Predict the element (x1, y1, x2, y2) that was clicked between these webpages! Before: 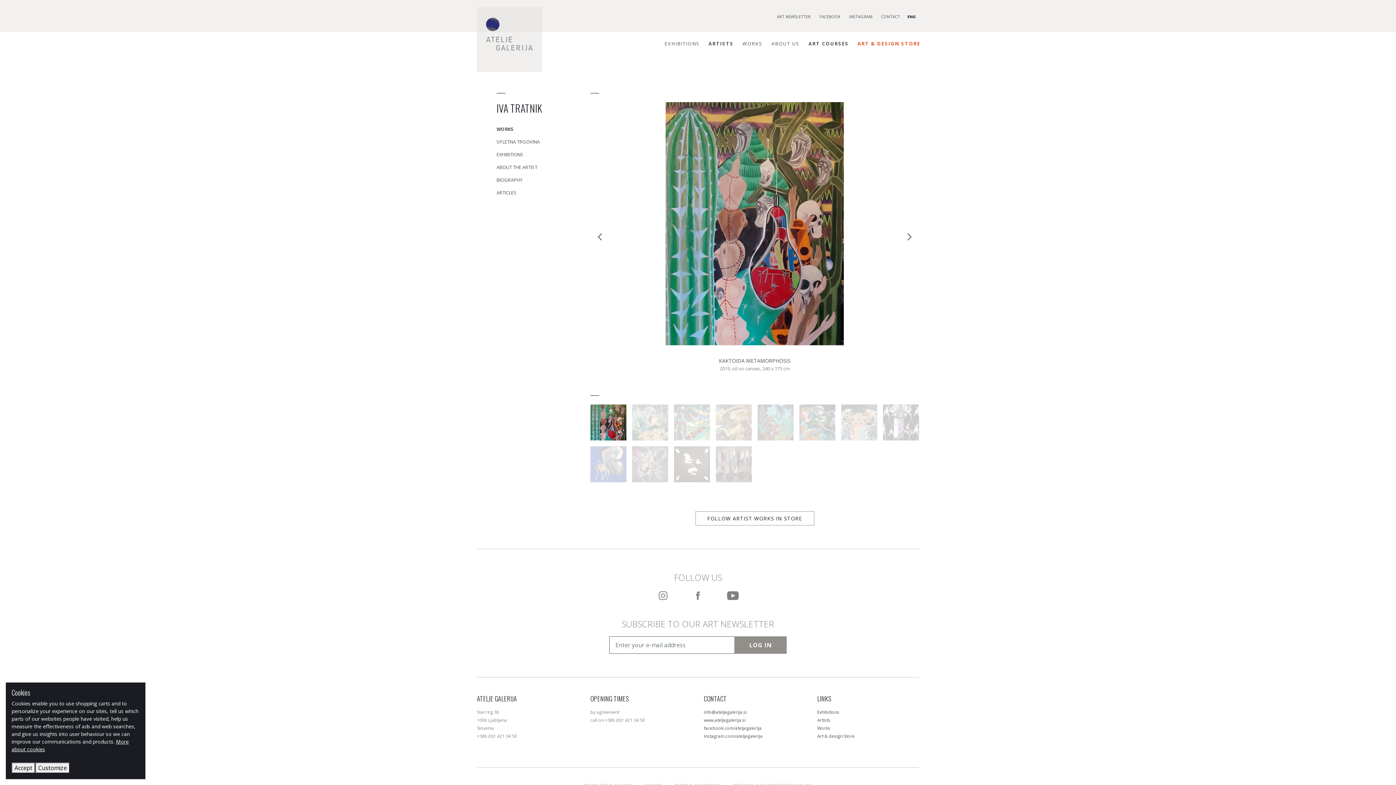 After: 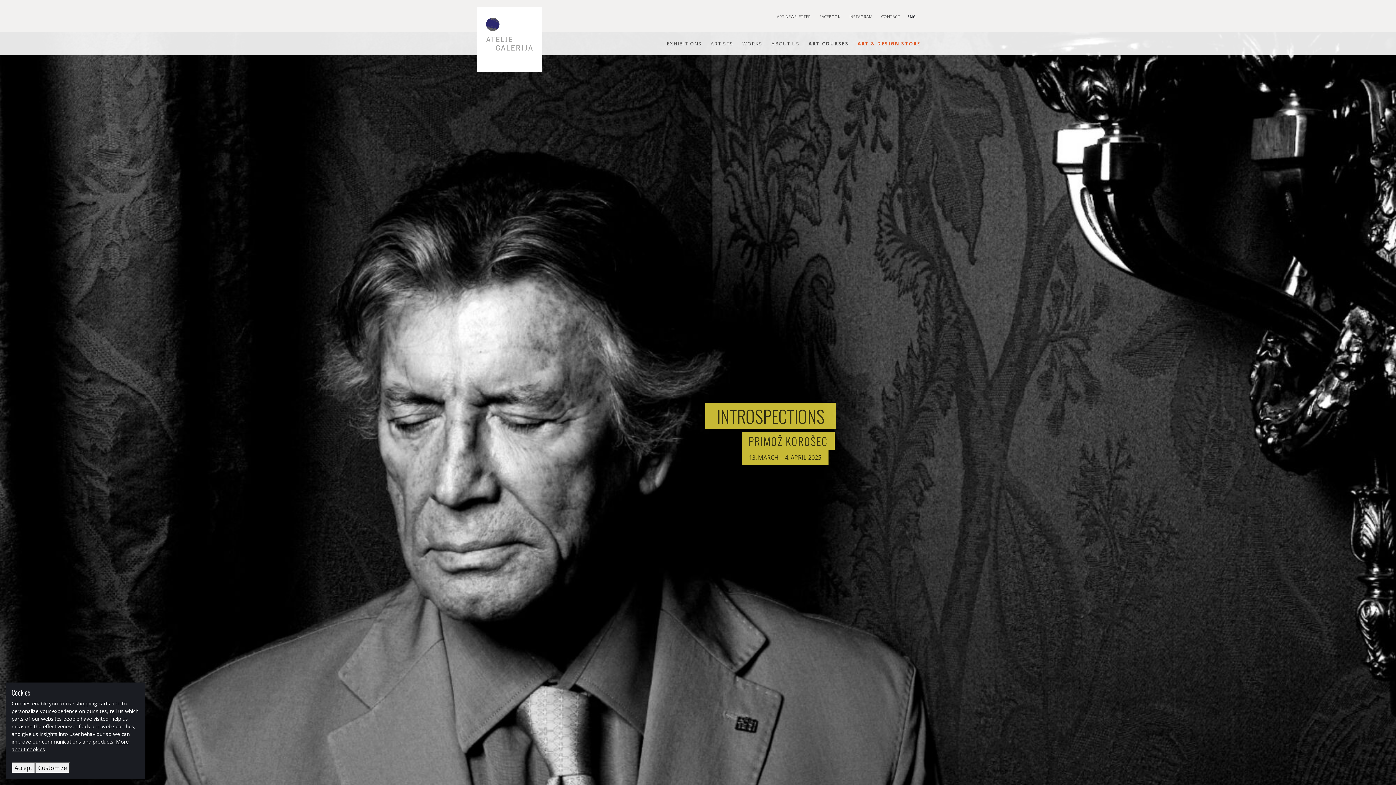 Action: bbox: (477, 7, 542, 72)